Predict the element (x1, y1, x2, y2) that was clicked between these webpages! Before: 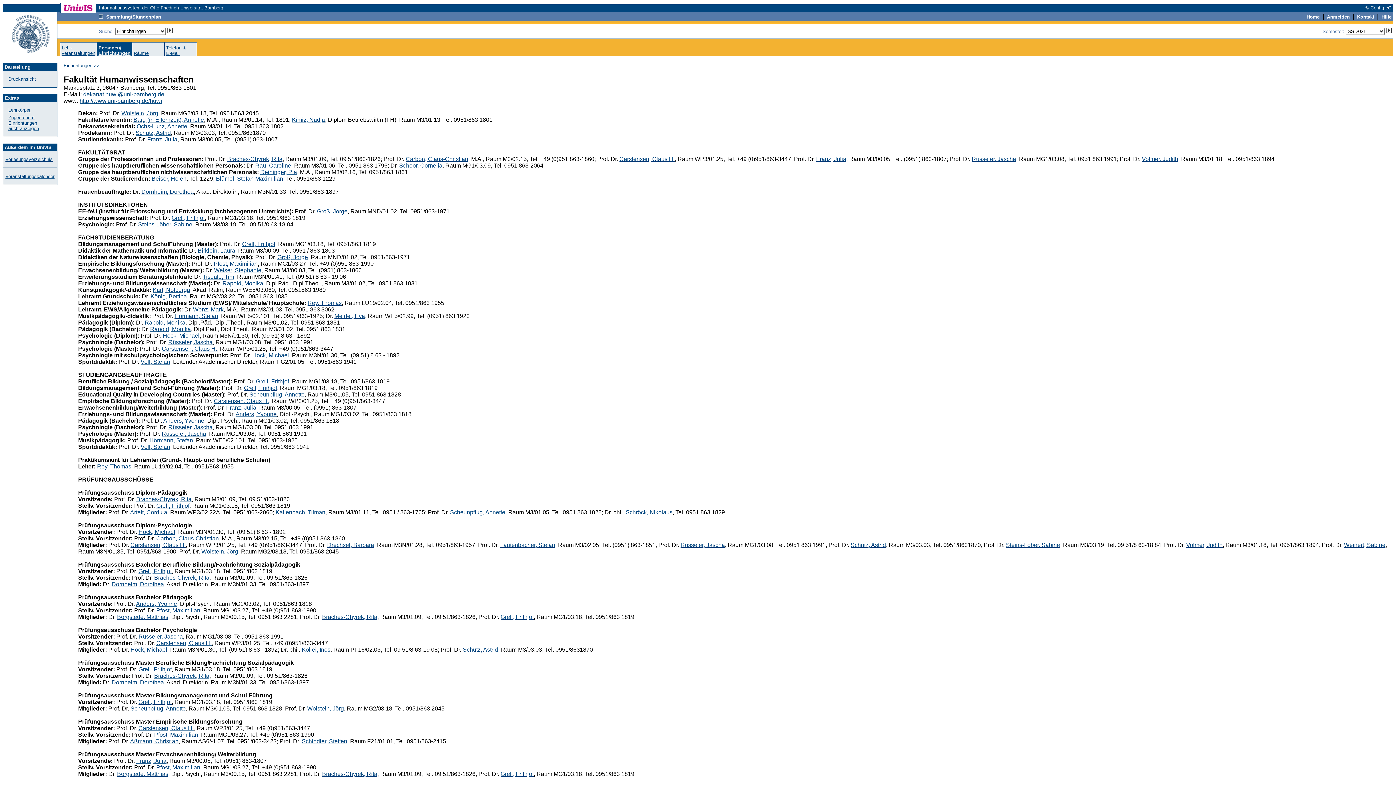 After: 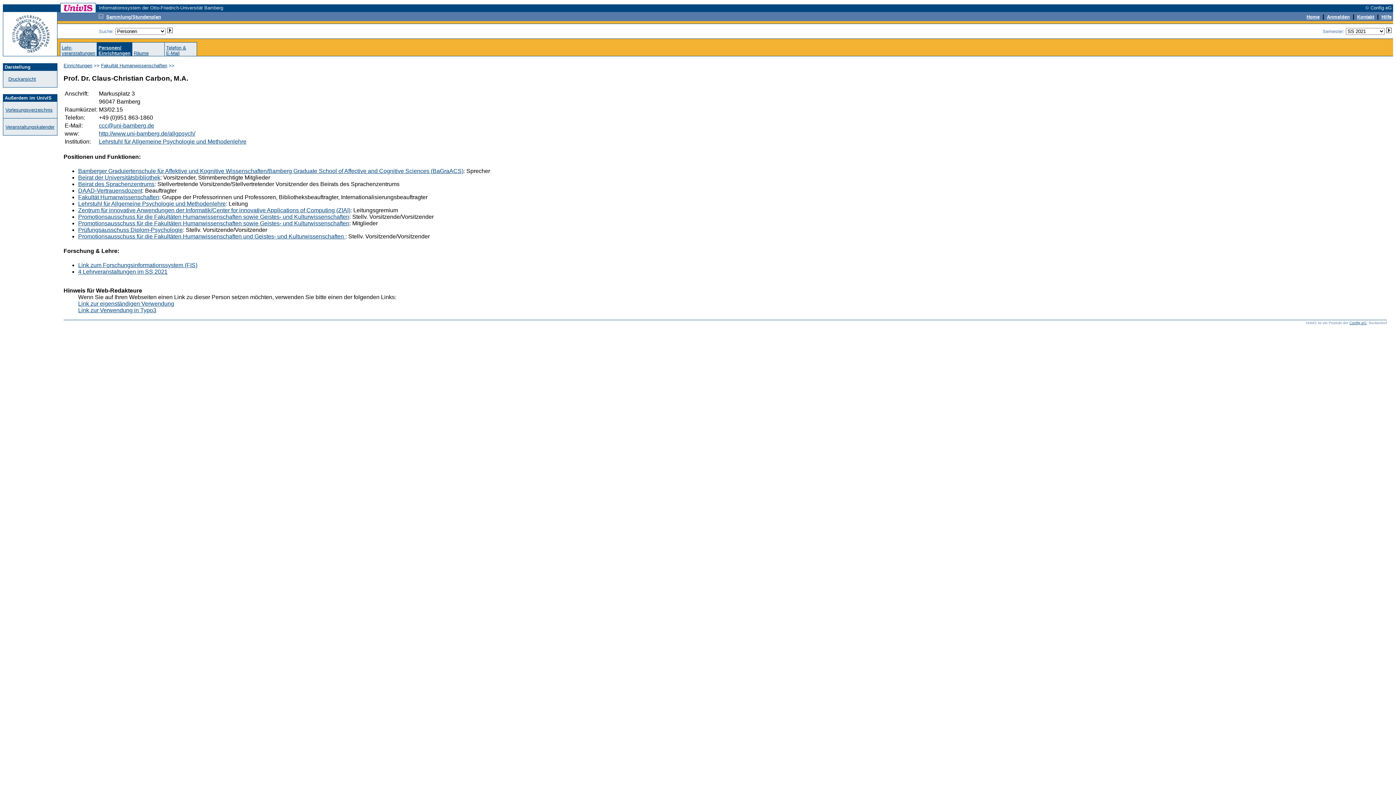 Action: bbox: (156, 535, 218, 541) label: Carbon, Claus-Christian